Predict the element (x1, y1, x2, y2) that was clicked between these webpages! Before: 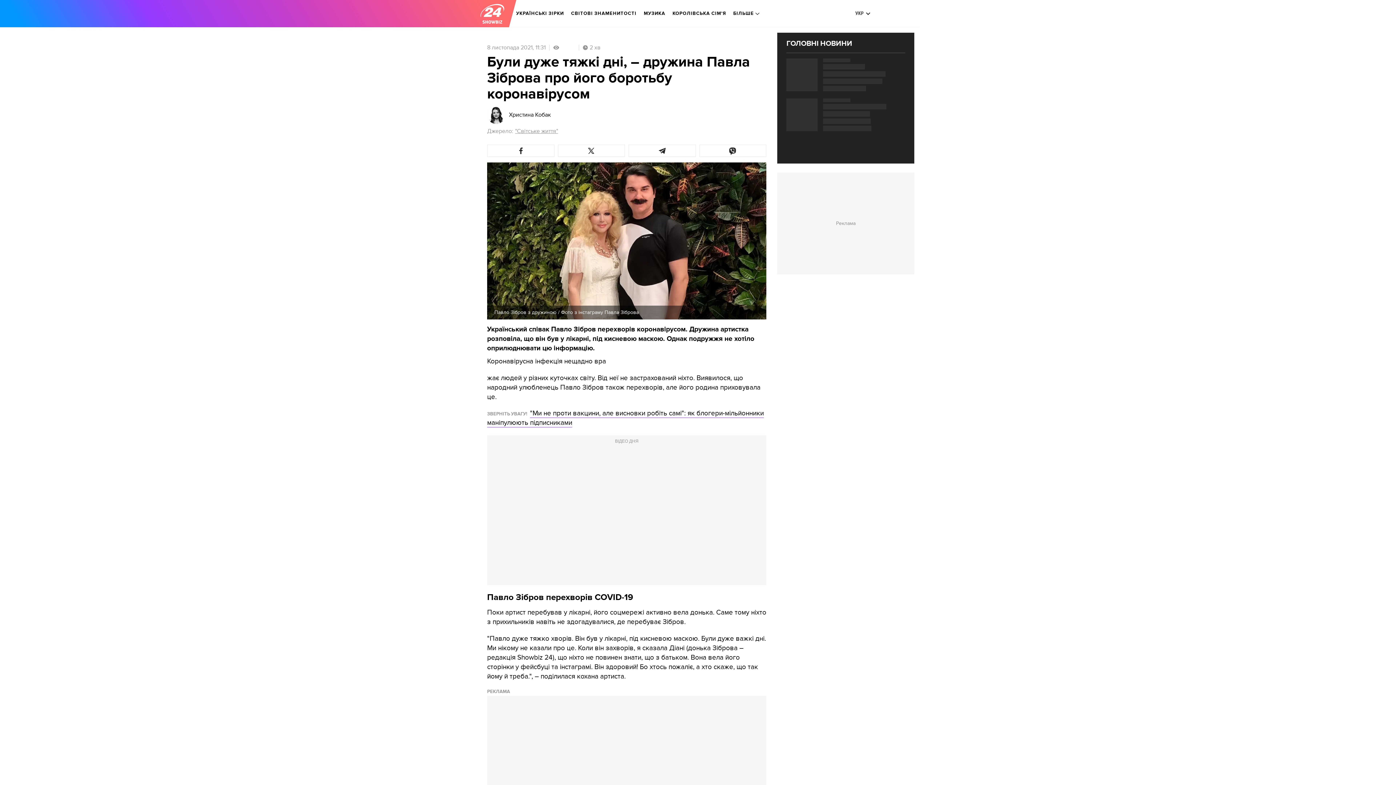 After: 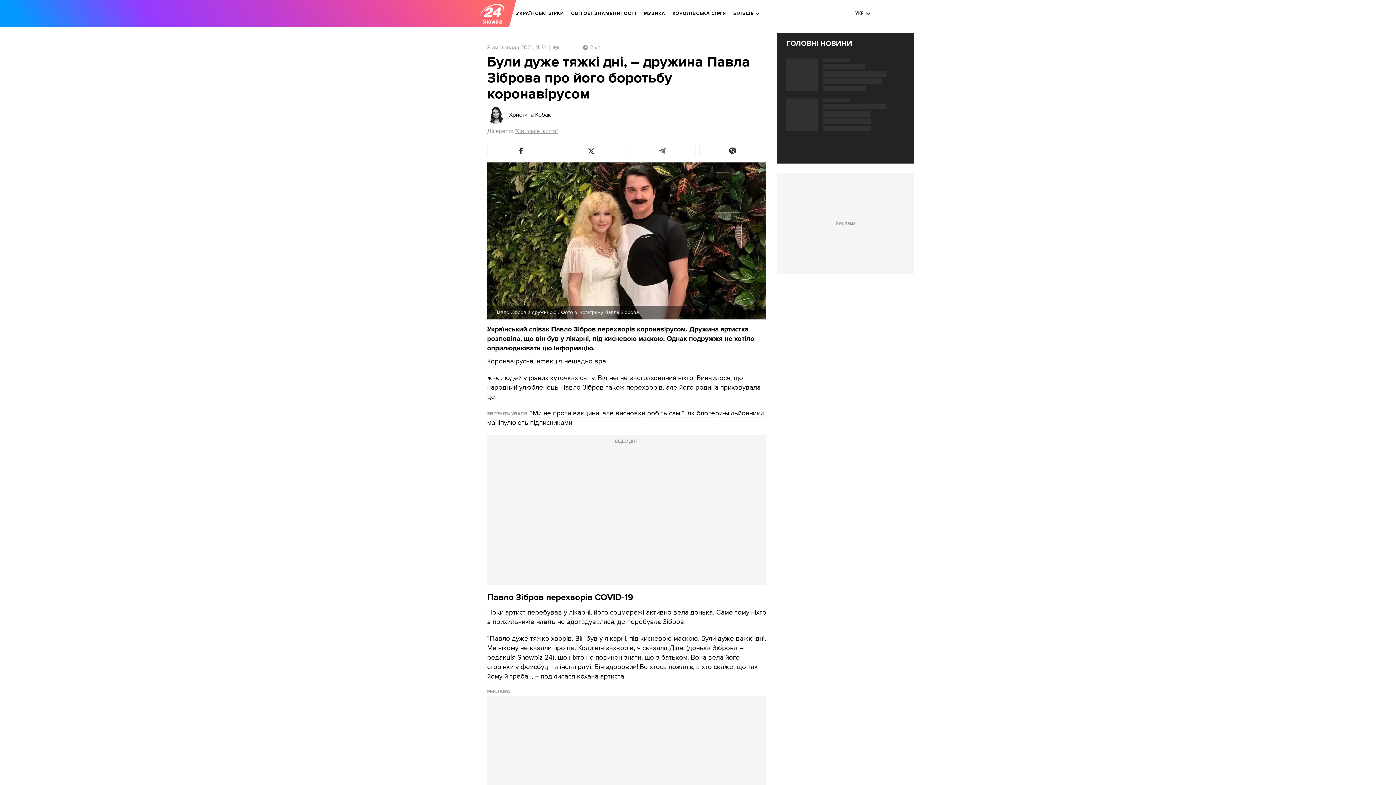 Action: bbox: (628, 144, 695, 157)